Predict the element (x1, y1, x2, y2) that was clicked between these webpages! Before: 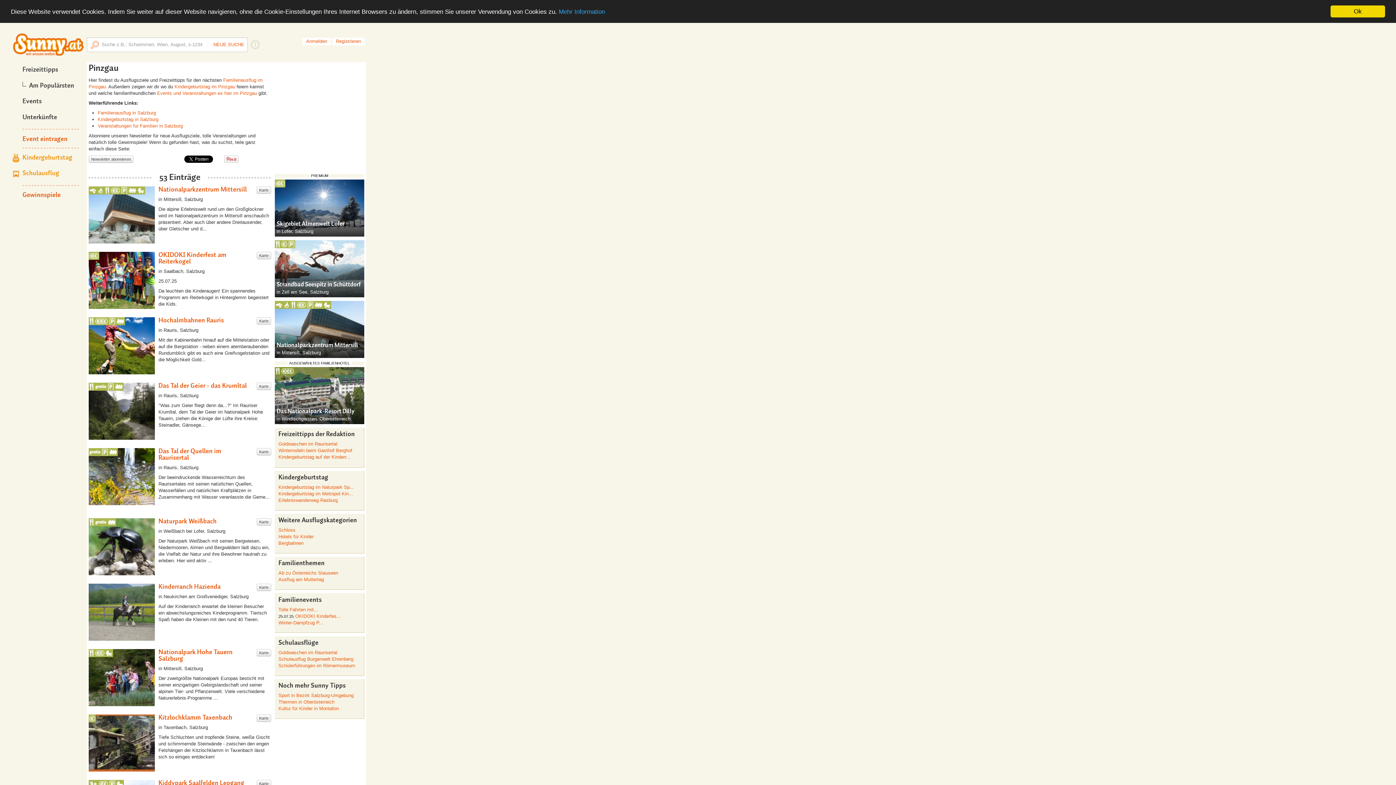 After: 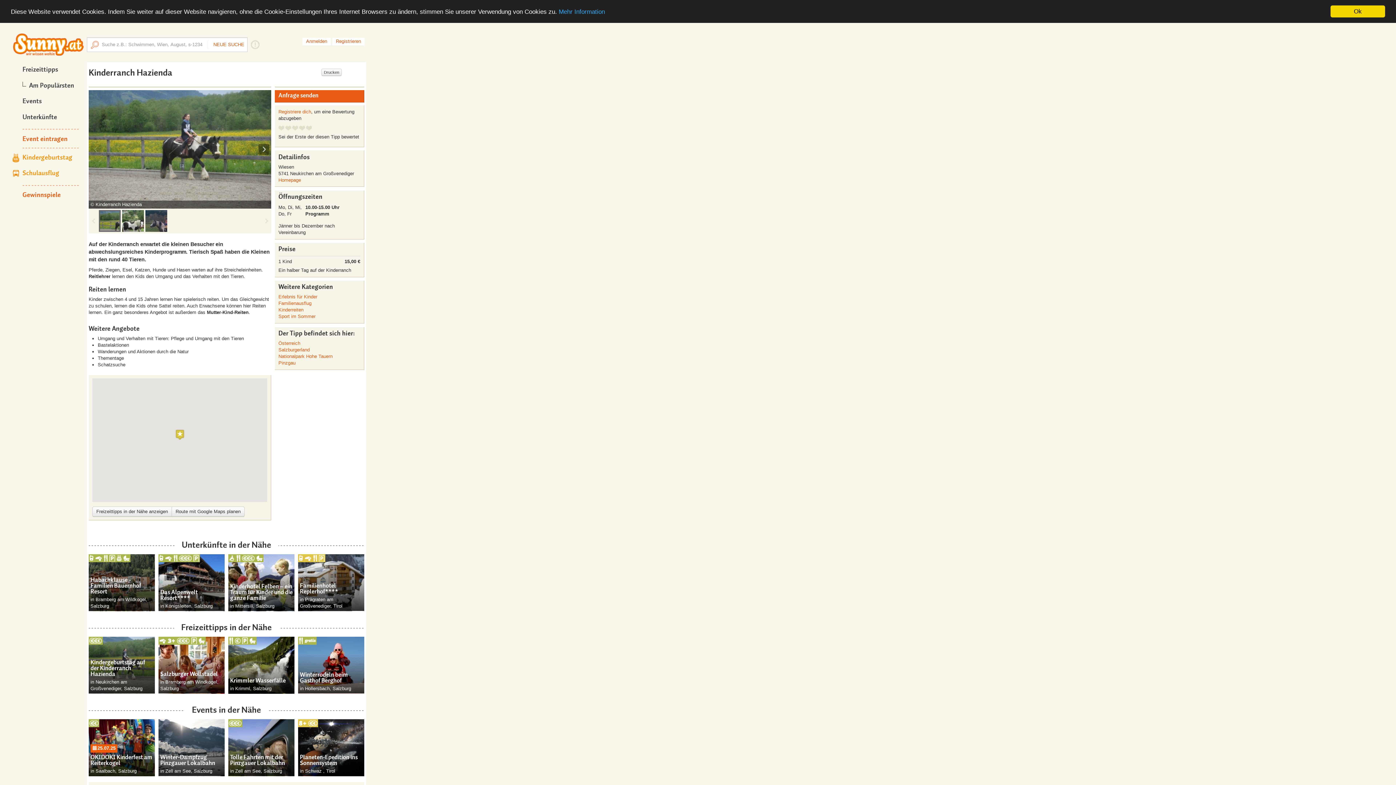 Action: label: Kinderranch Hazienda bbox: (158, 582, 220, 592)